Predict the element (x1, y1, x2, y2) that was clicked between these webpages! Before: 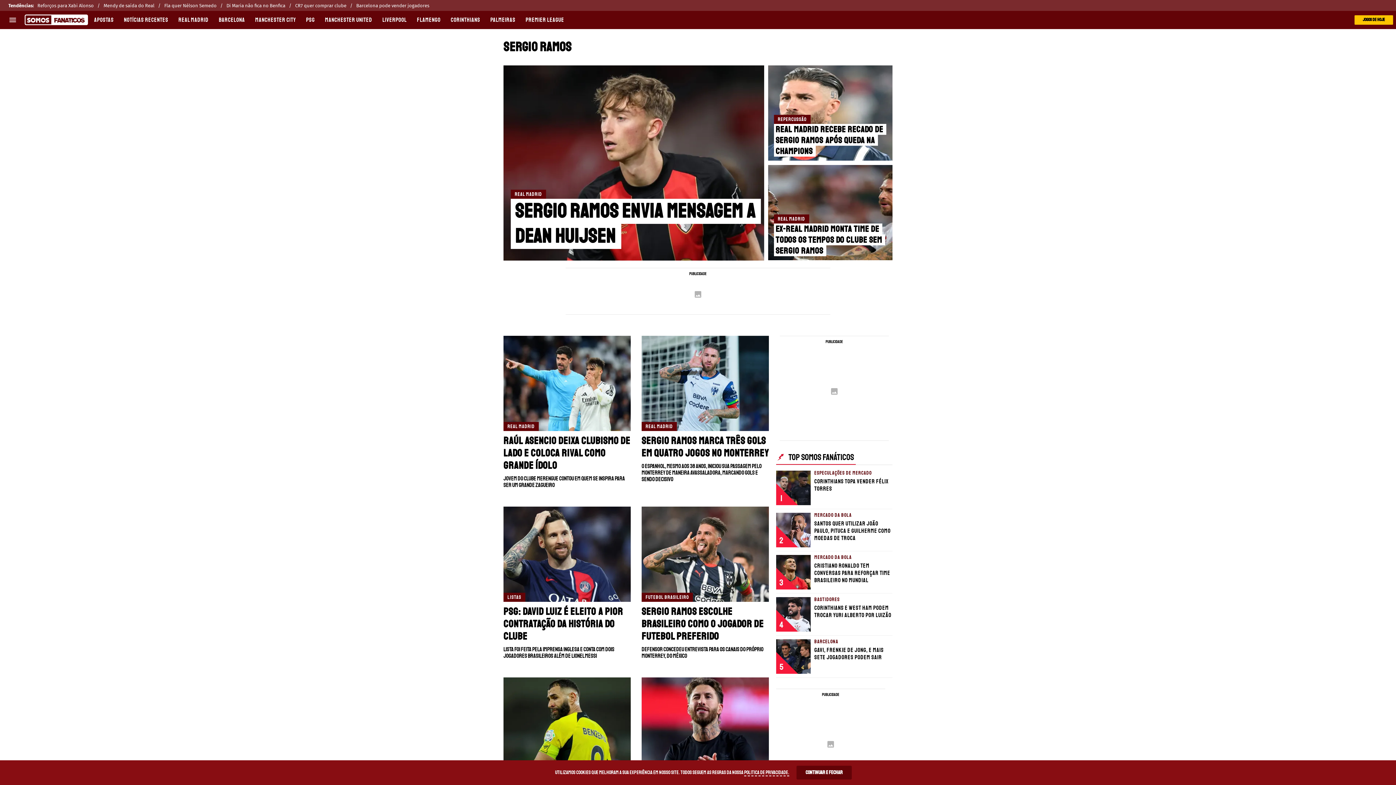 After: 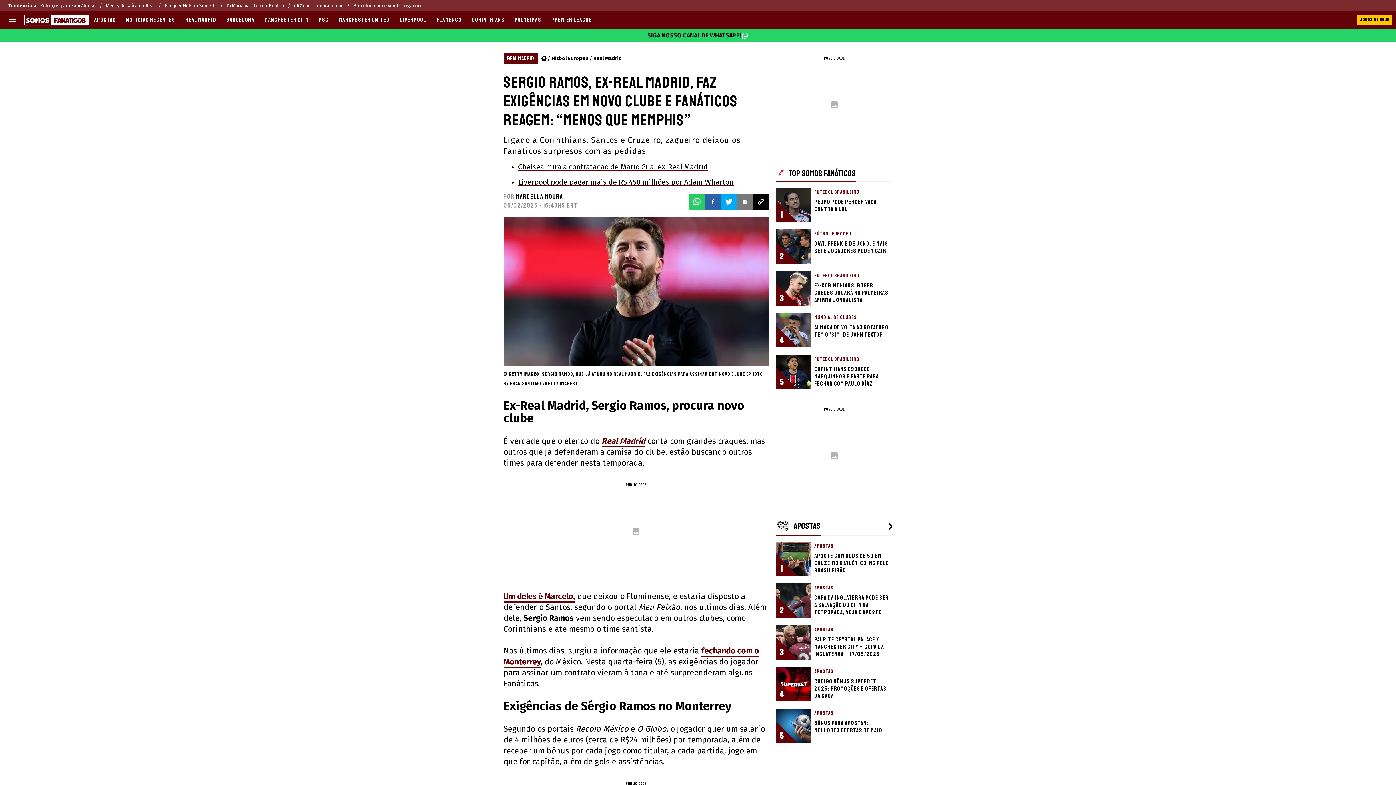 Action: label: REAL MADRID bbox: (641, 677, 769, 773)